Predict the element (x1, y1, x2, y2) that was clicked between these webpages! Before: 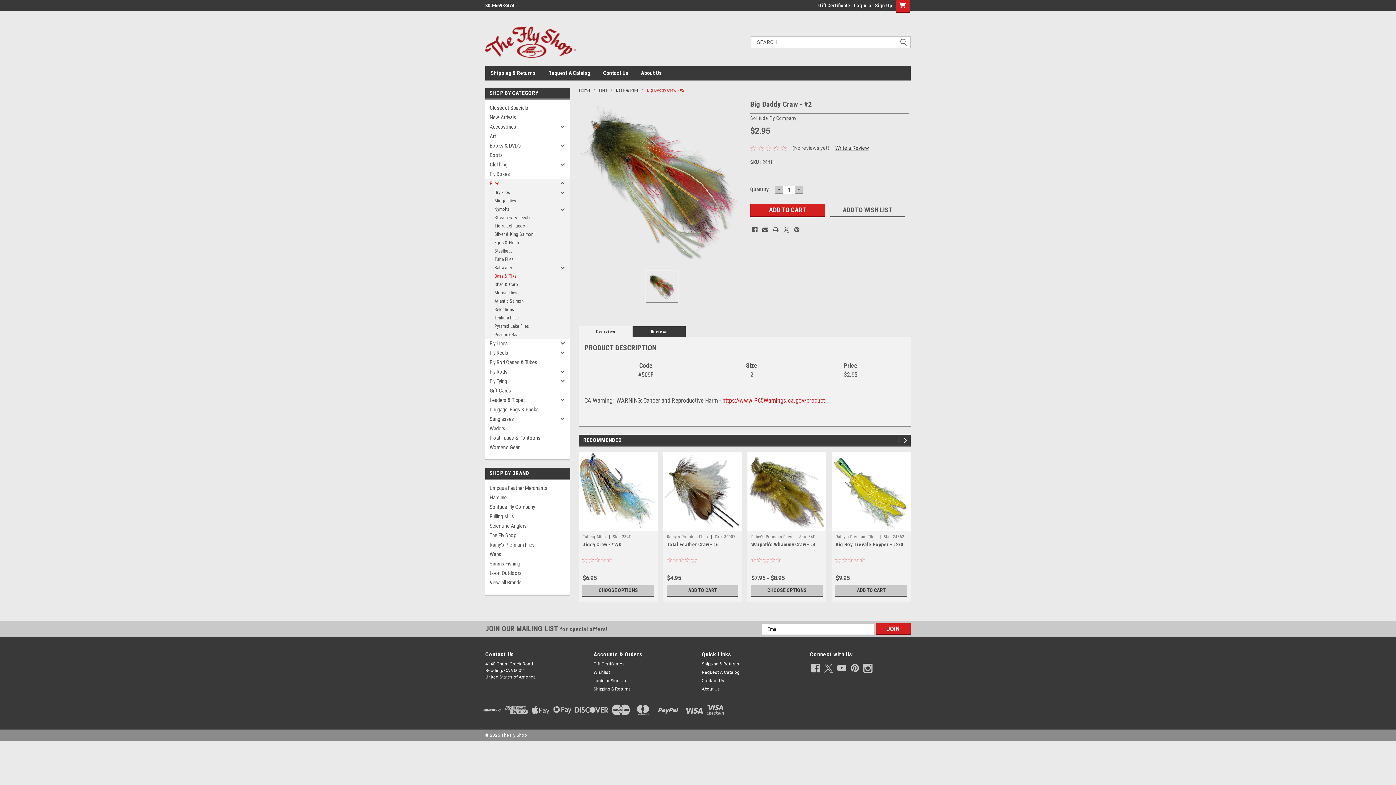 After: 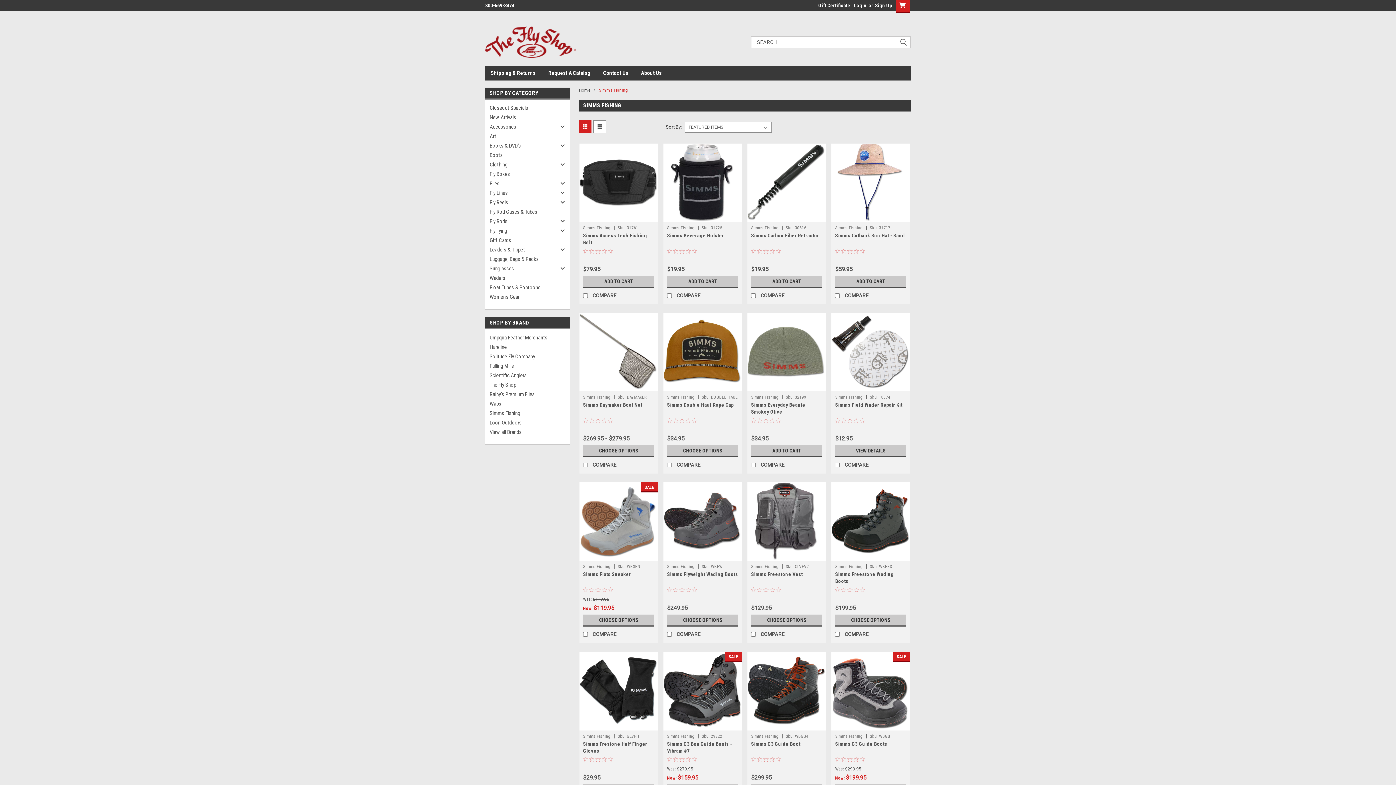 Action: bbox: (485, 559, 570, 568) label: Simms Fishing